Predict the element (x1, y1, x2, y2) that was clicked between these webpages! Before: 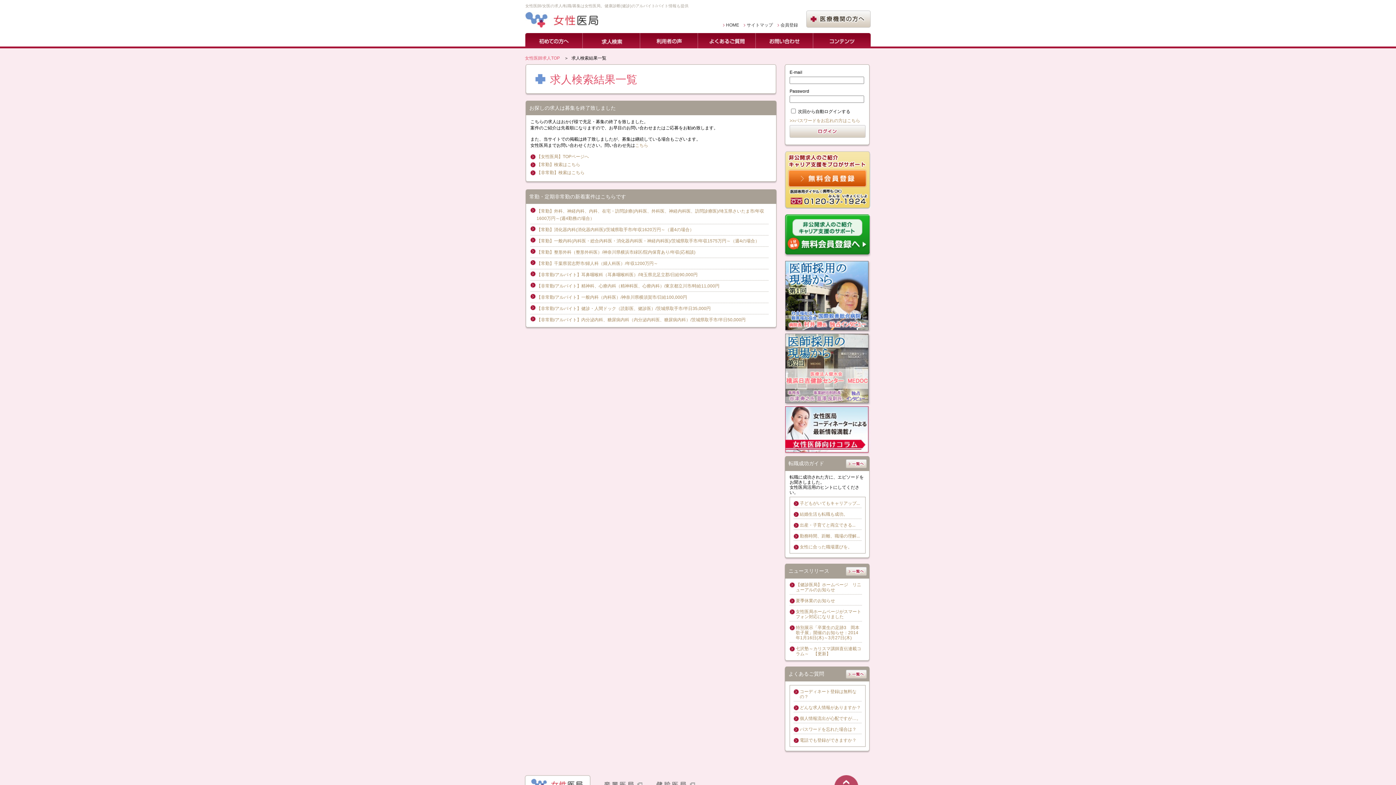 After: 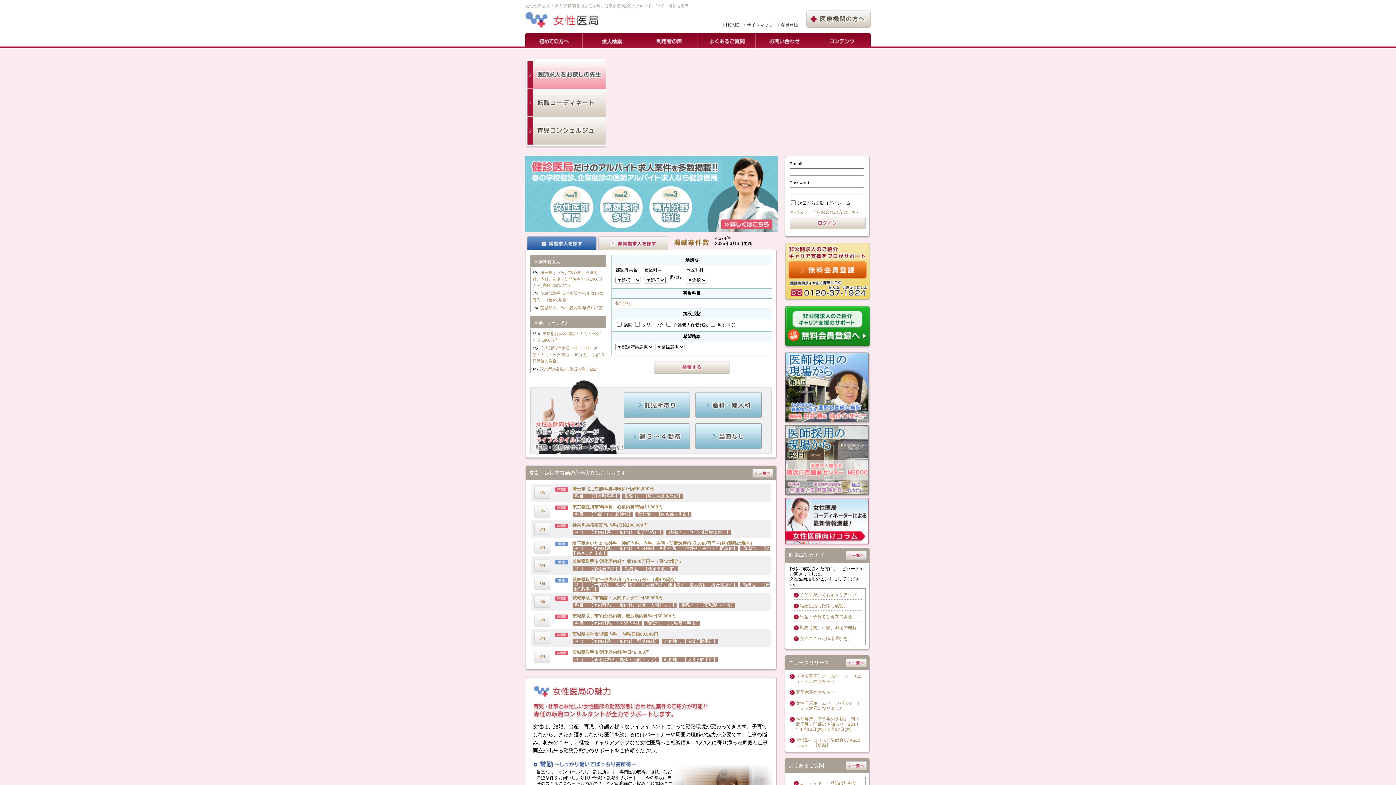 Action: label: HOME bbox: (723, 22, 739, 27)